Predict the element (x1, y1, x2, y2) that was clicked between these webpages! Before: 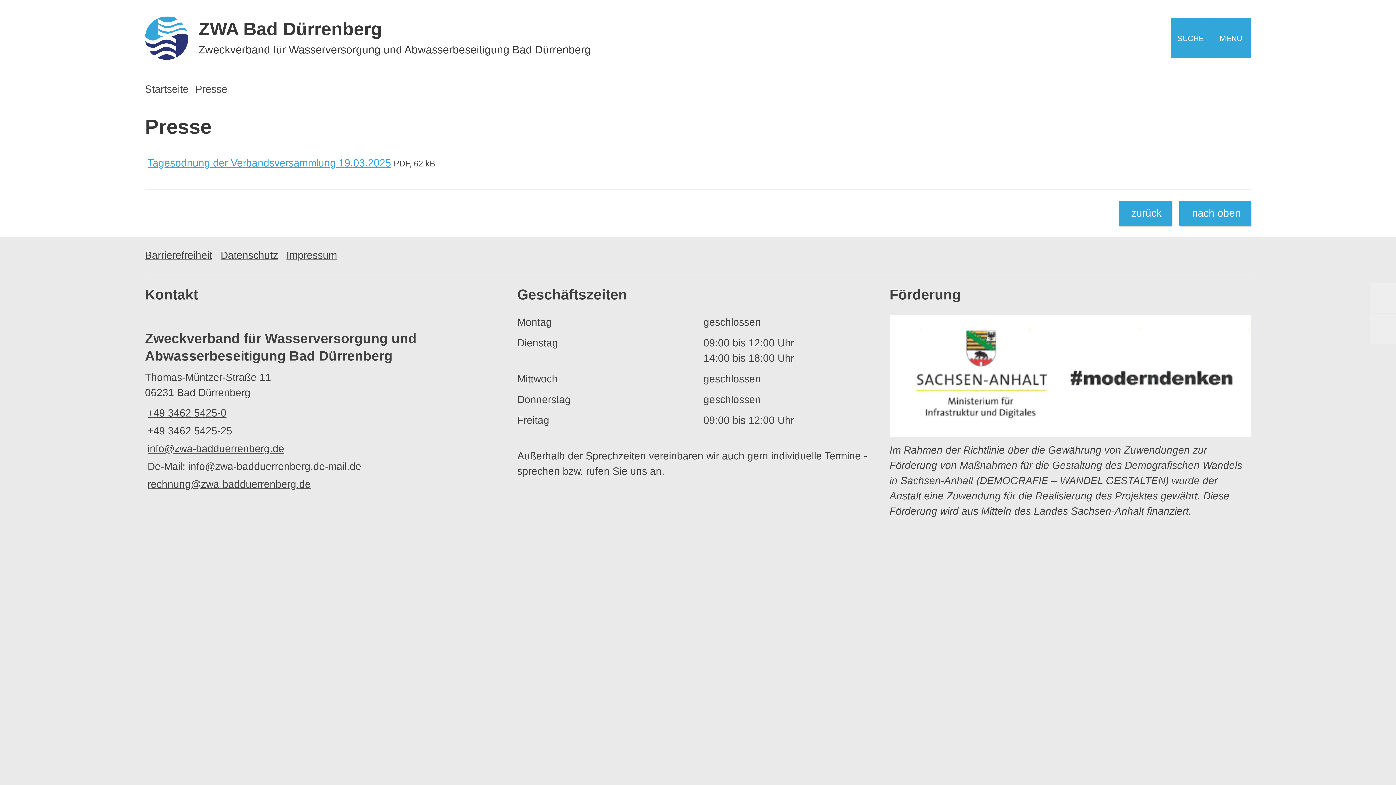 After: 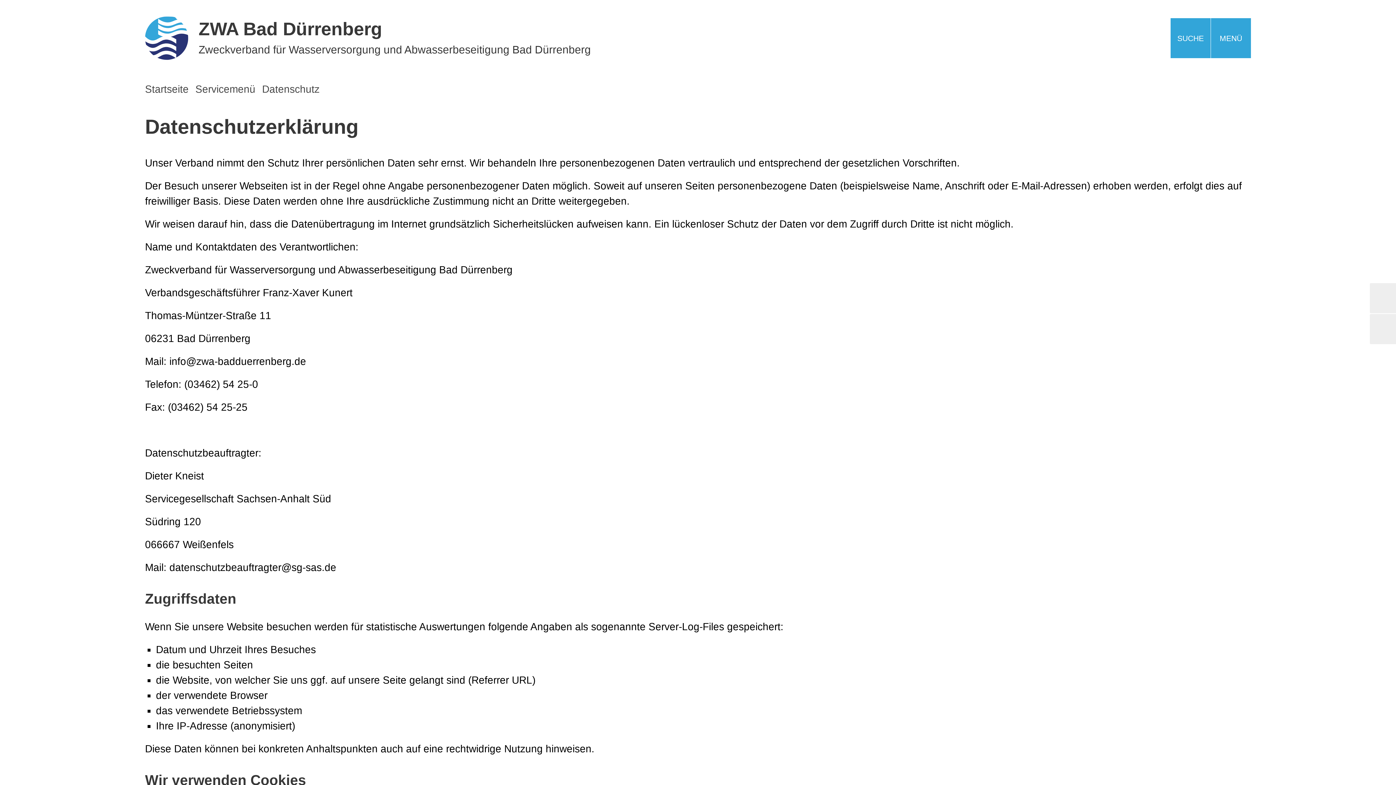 Action: label: Datenschutz bbox: (220, 249, 278, 261)